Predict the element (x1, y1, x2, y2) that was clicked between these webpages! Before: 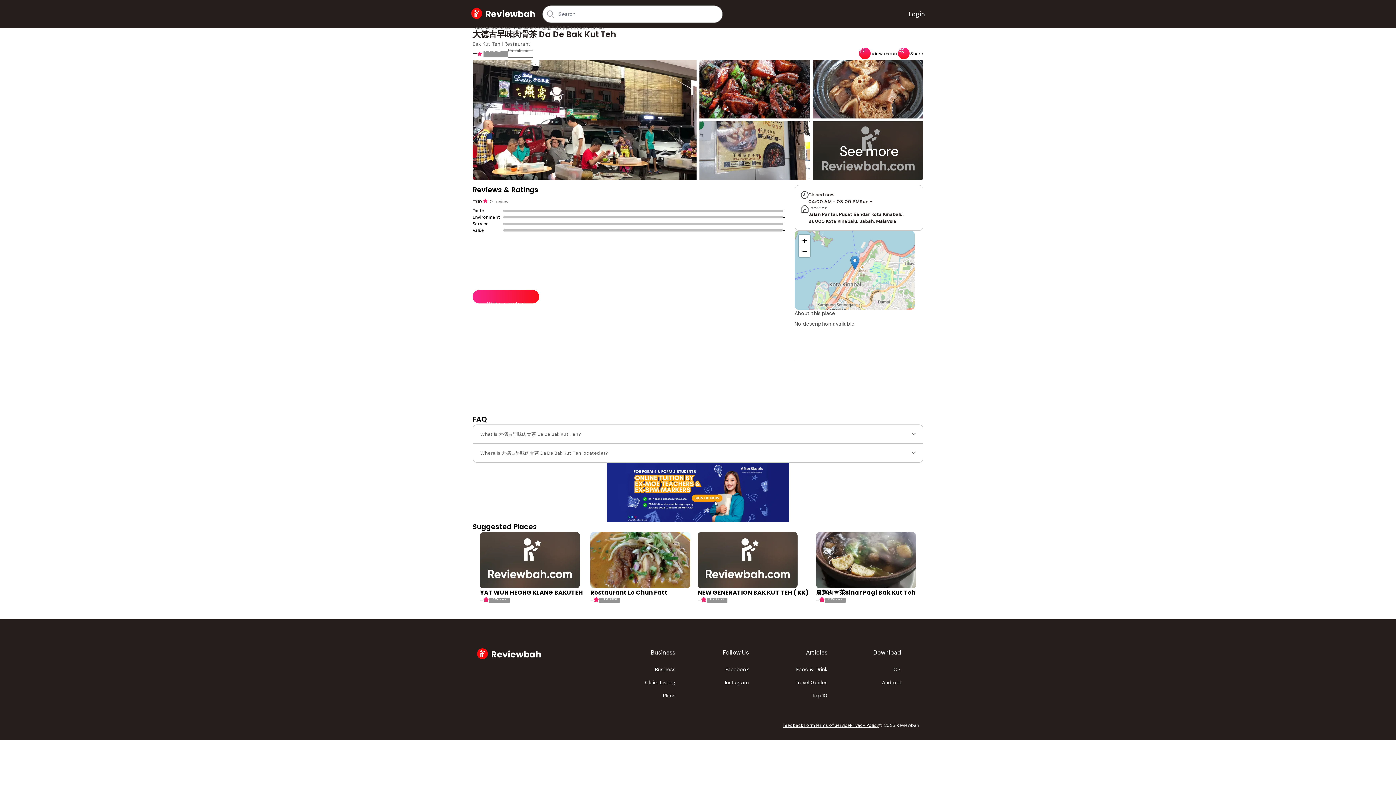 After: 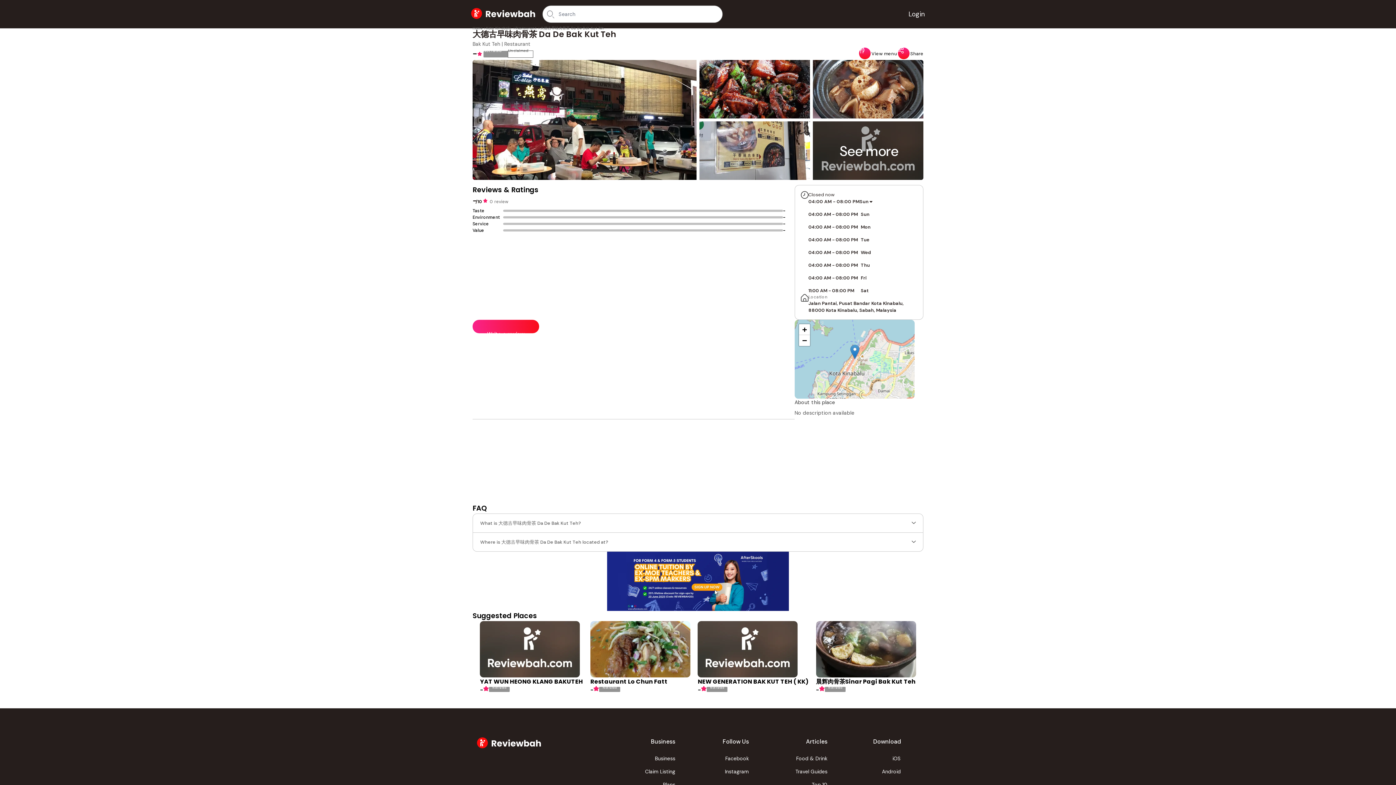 Action: bbox: (808, 198, 873, 205) label: 04:00 AM - 08:00 PM
Sun